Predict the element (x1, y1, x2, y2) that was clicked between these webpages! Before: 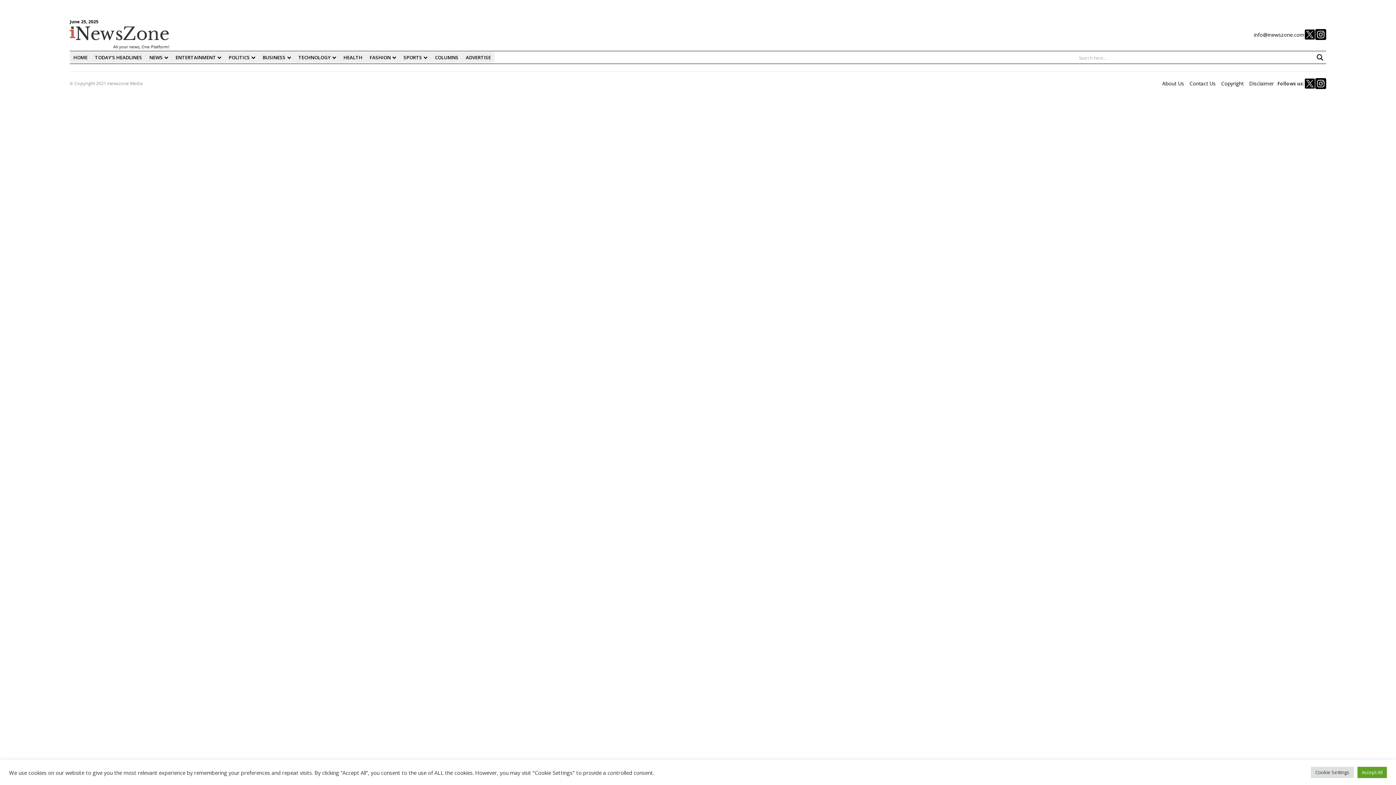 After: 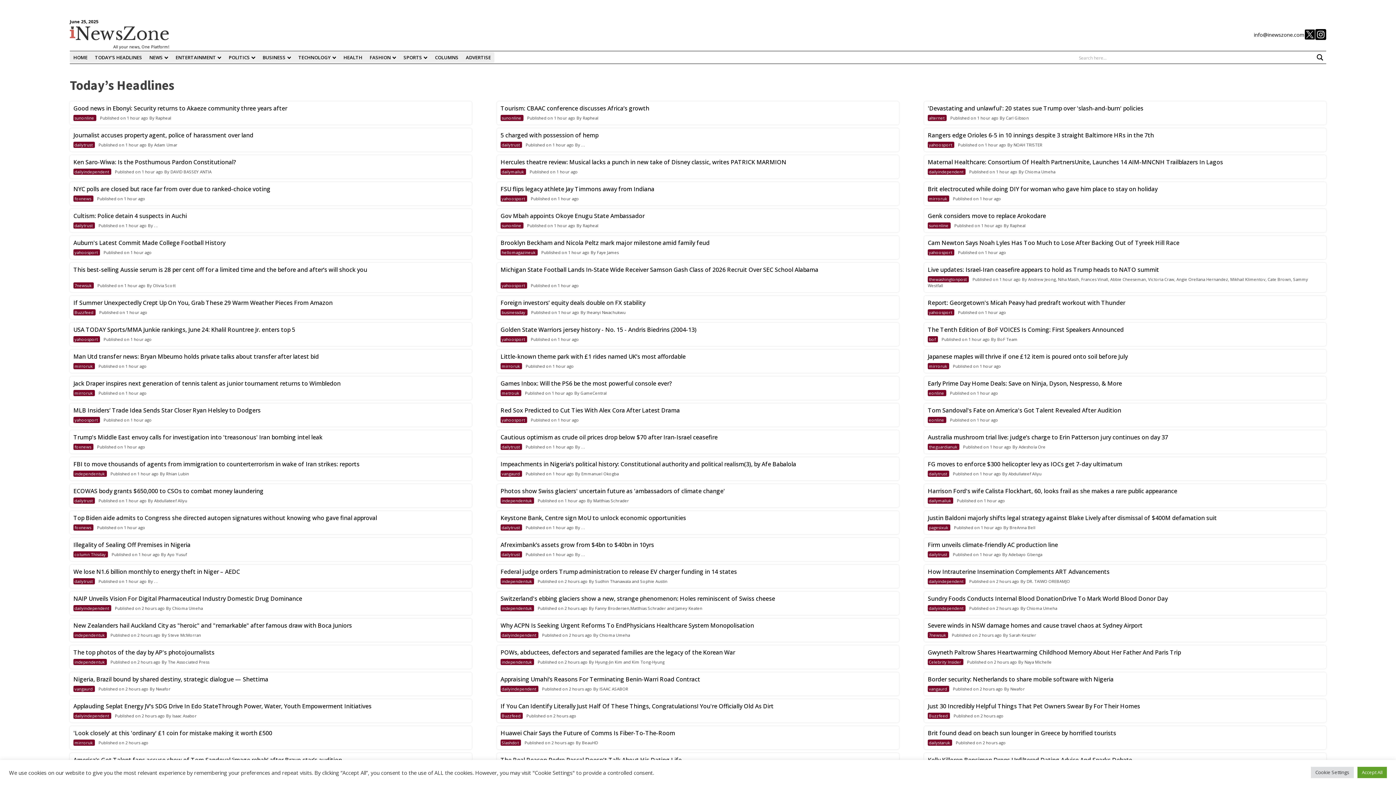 Action: bbox: (91, 52, 145, 62) label: TODAY’S HEADLINES